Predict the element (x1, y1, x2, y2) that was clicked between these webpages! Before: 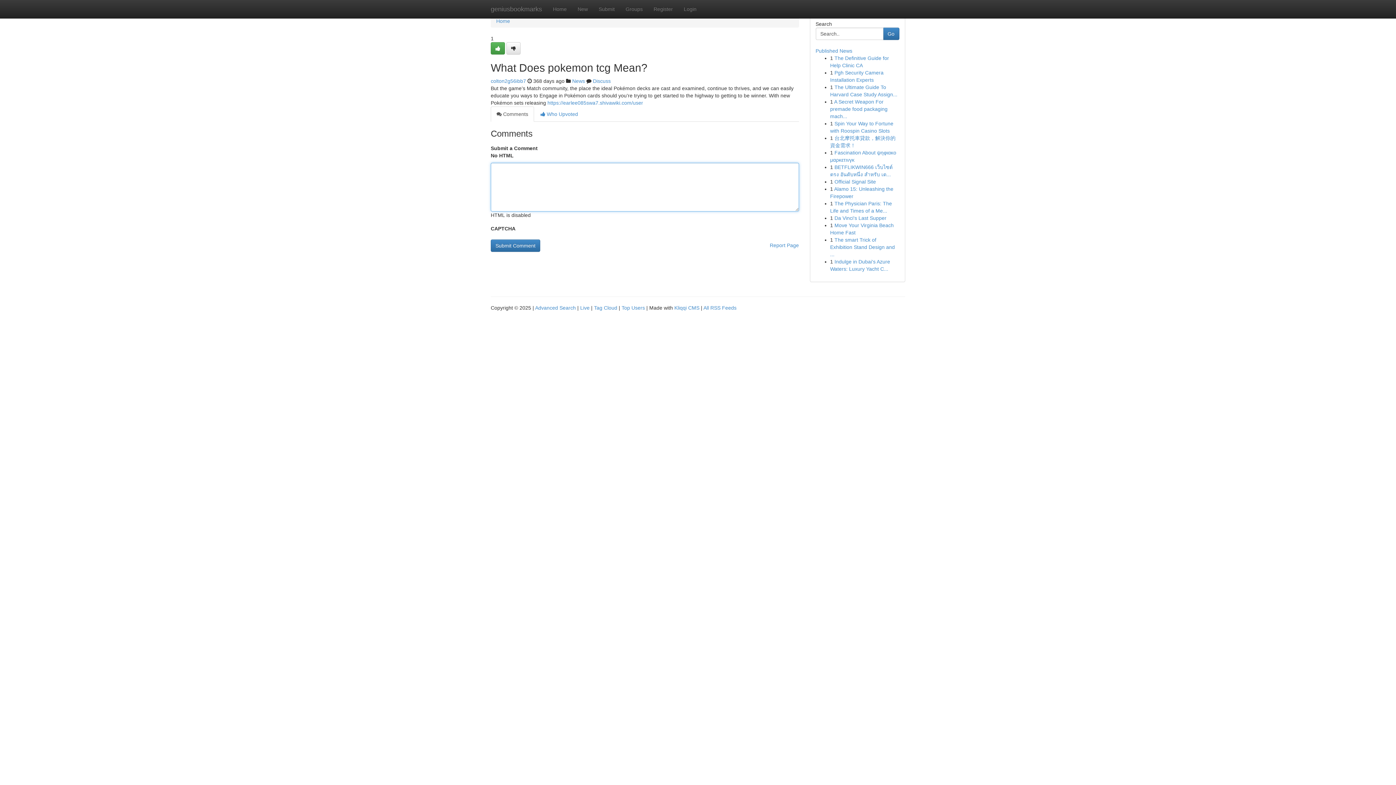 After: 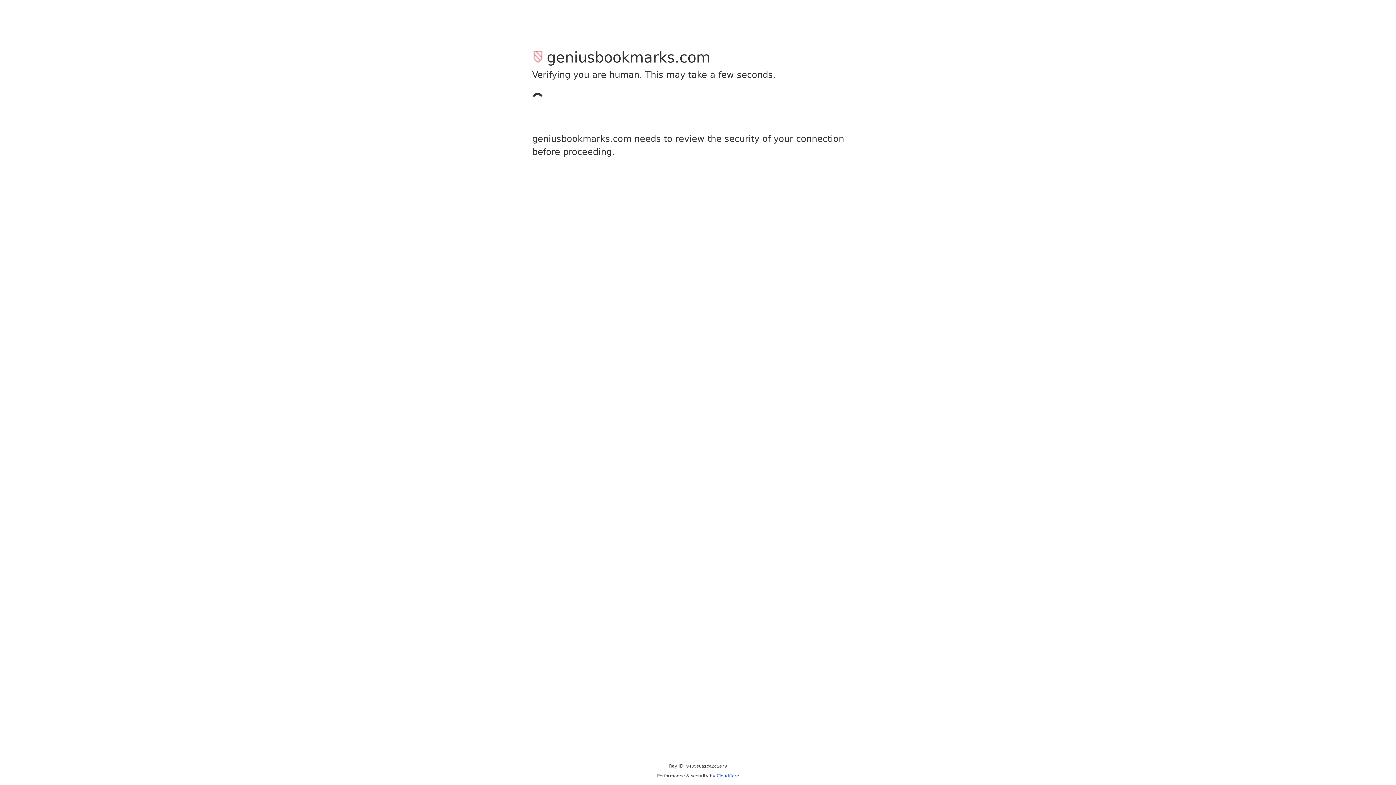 Action: bbox: (506, 42, 520, 54)